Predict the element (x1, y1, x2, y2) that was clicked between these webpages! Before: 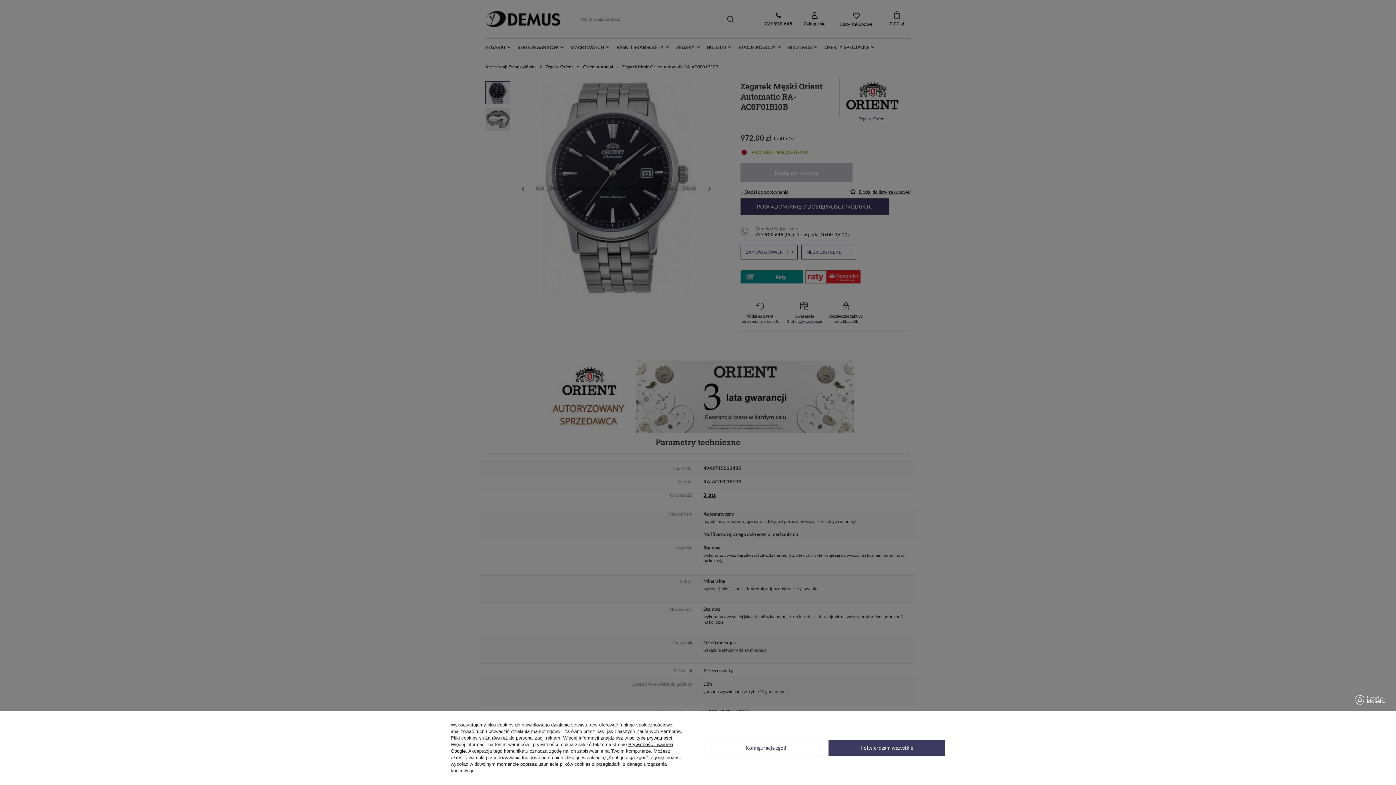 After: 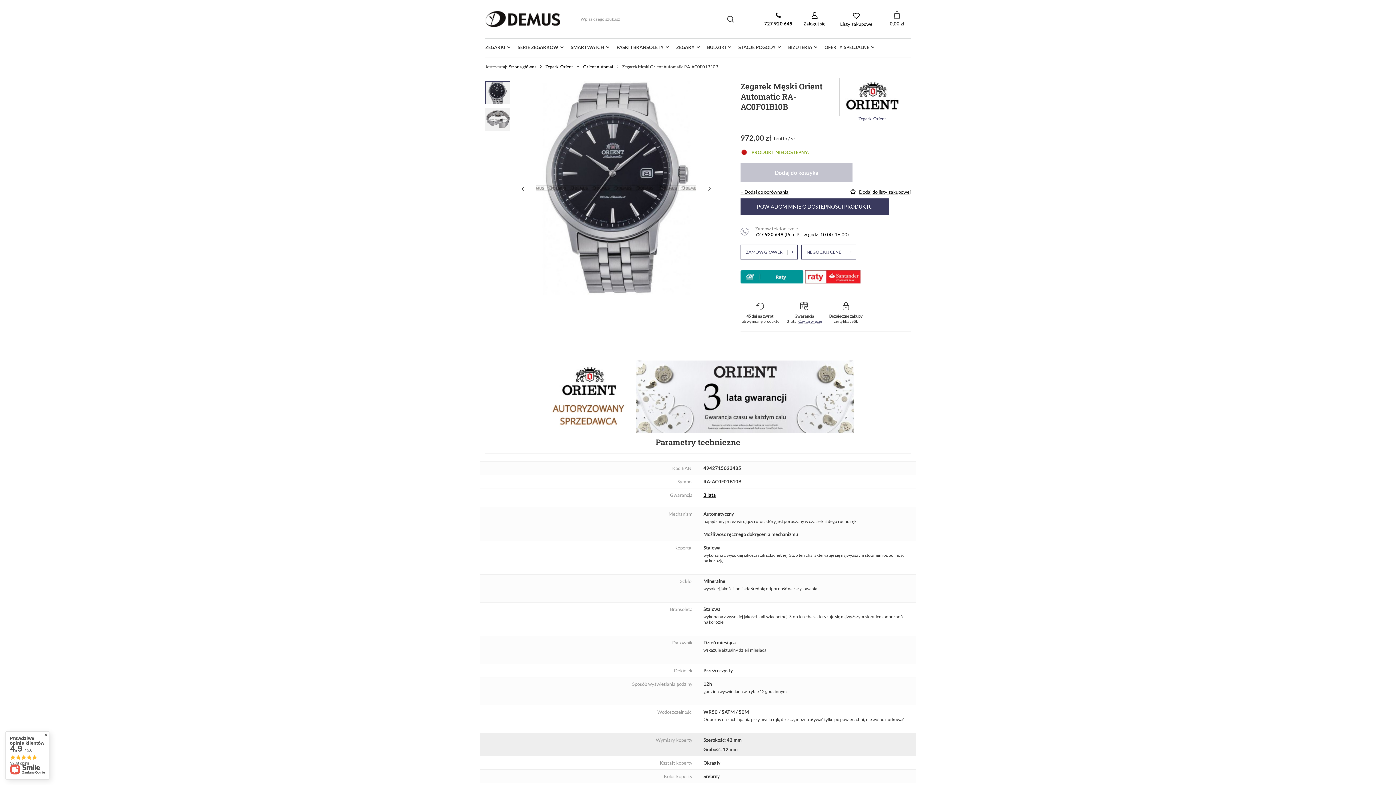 Action: label: Potwierdzam wszystkie bbox: (828, 740, 945, 756)